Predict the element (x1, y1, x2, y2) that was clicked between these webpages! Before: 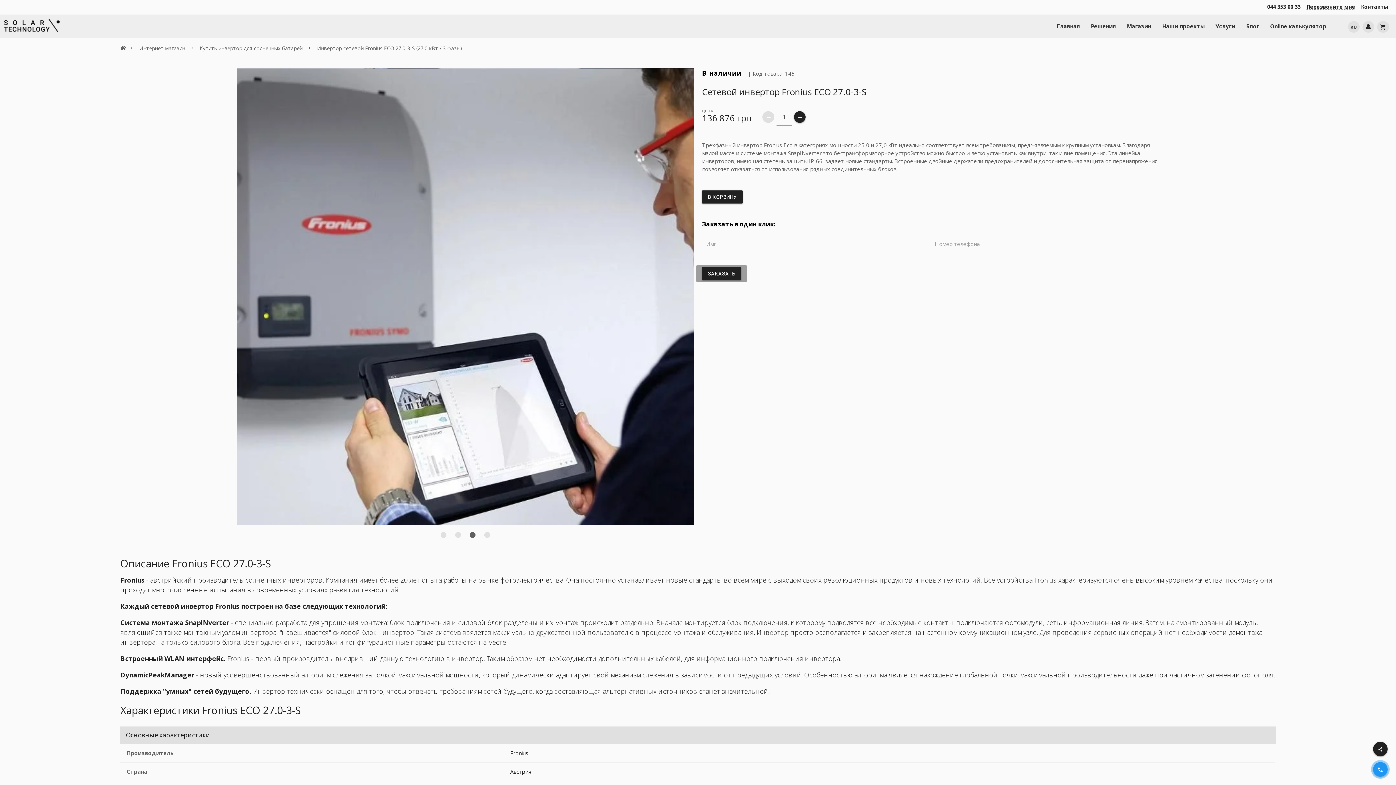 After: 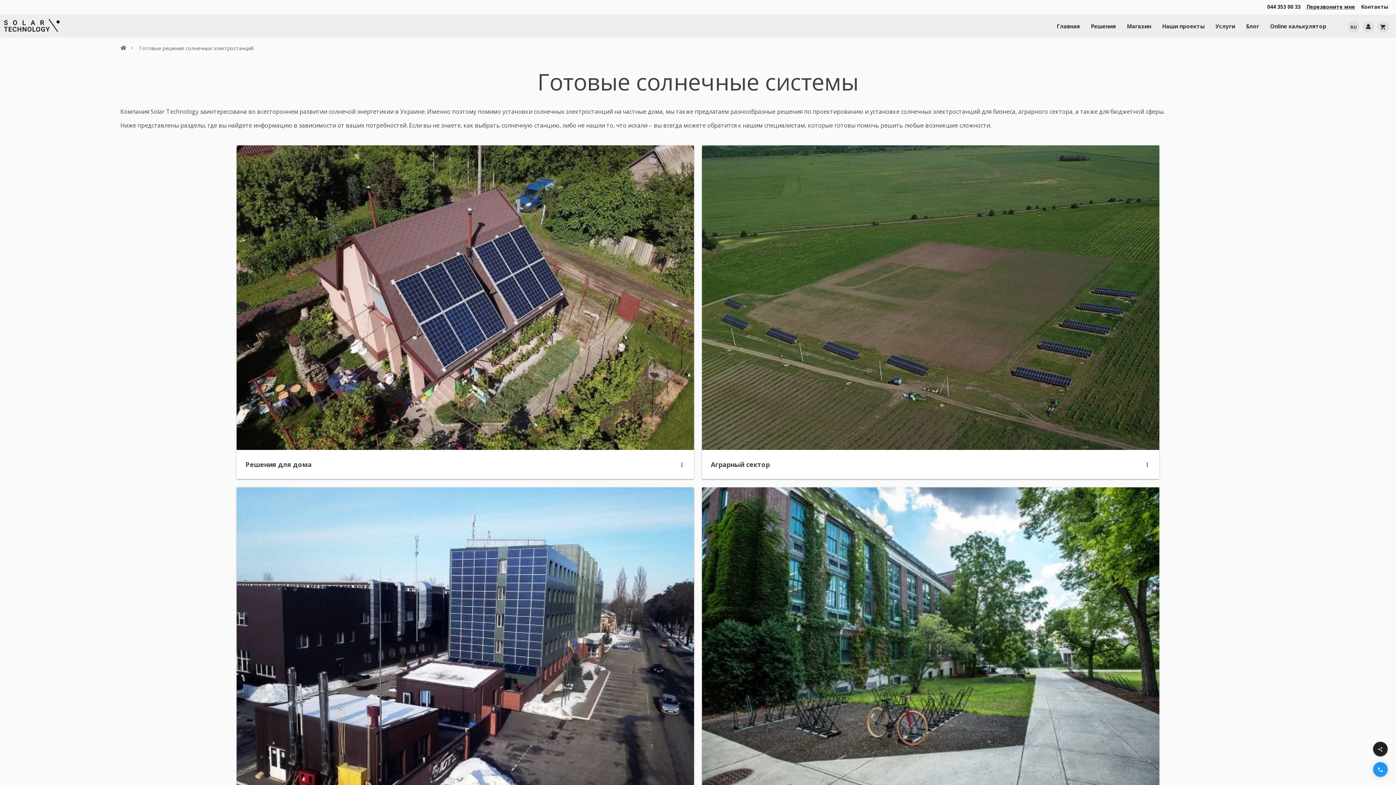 Action: label: Решения bbox: (1085, 14, 1121, 37)